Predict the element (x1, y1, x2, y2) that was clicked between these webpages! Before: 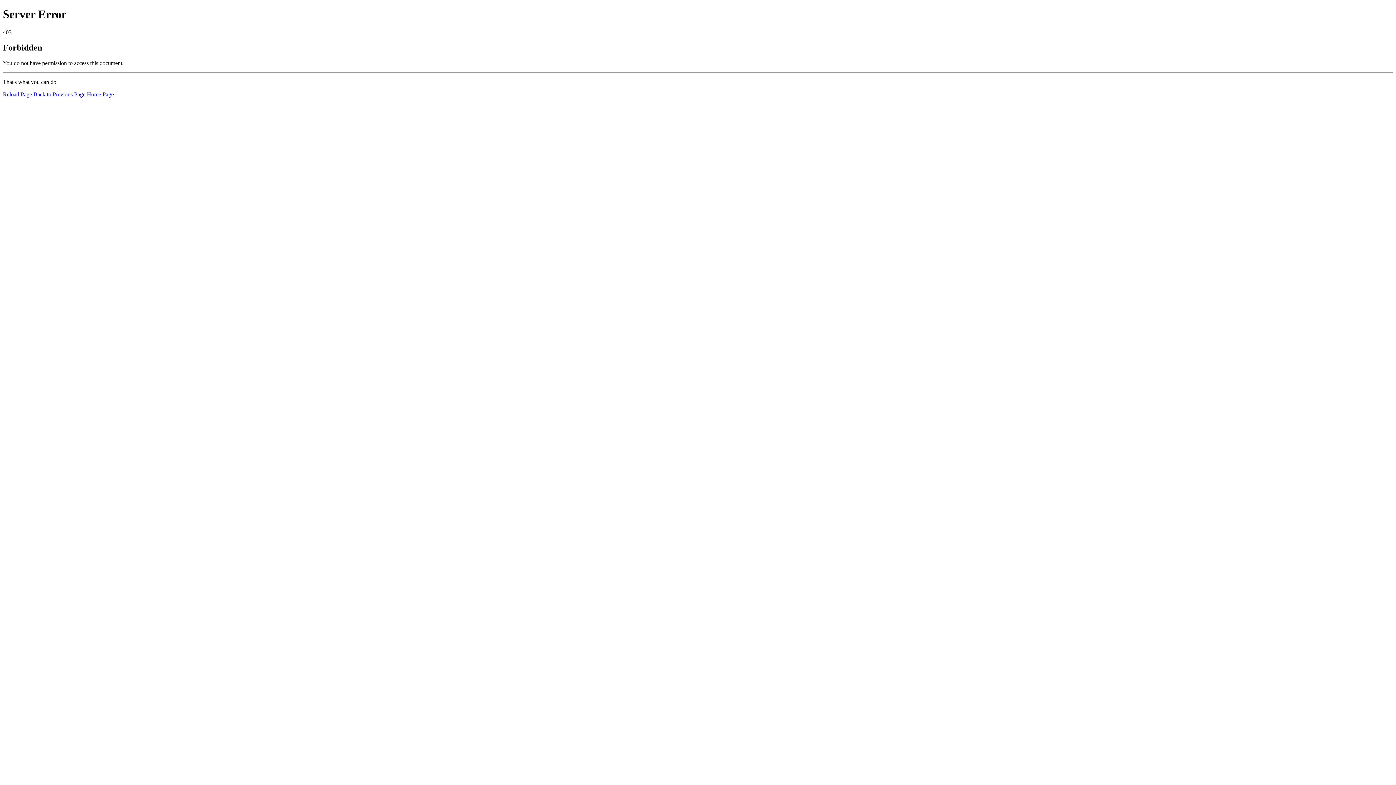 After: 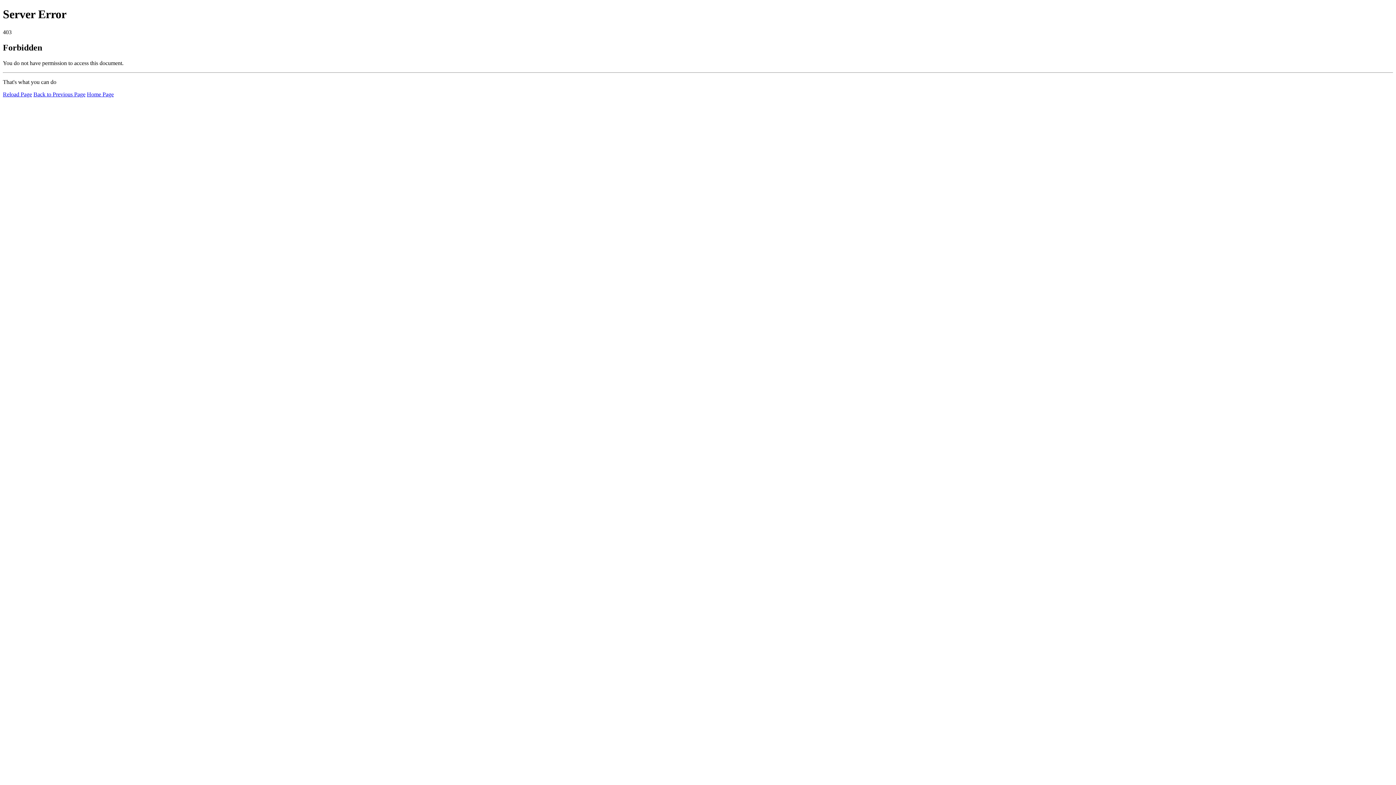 Action: label: Home Page bbox: (86, 91, 113, 97)